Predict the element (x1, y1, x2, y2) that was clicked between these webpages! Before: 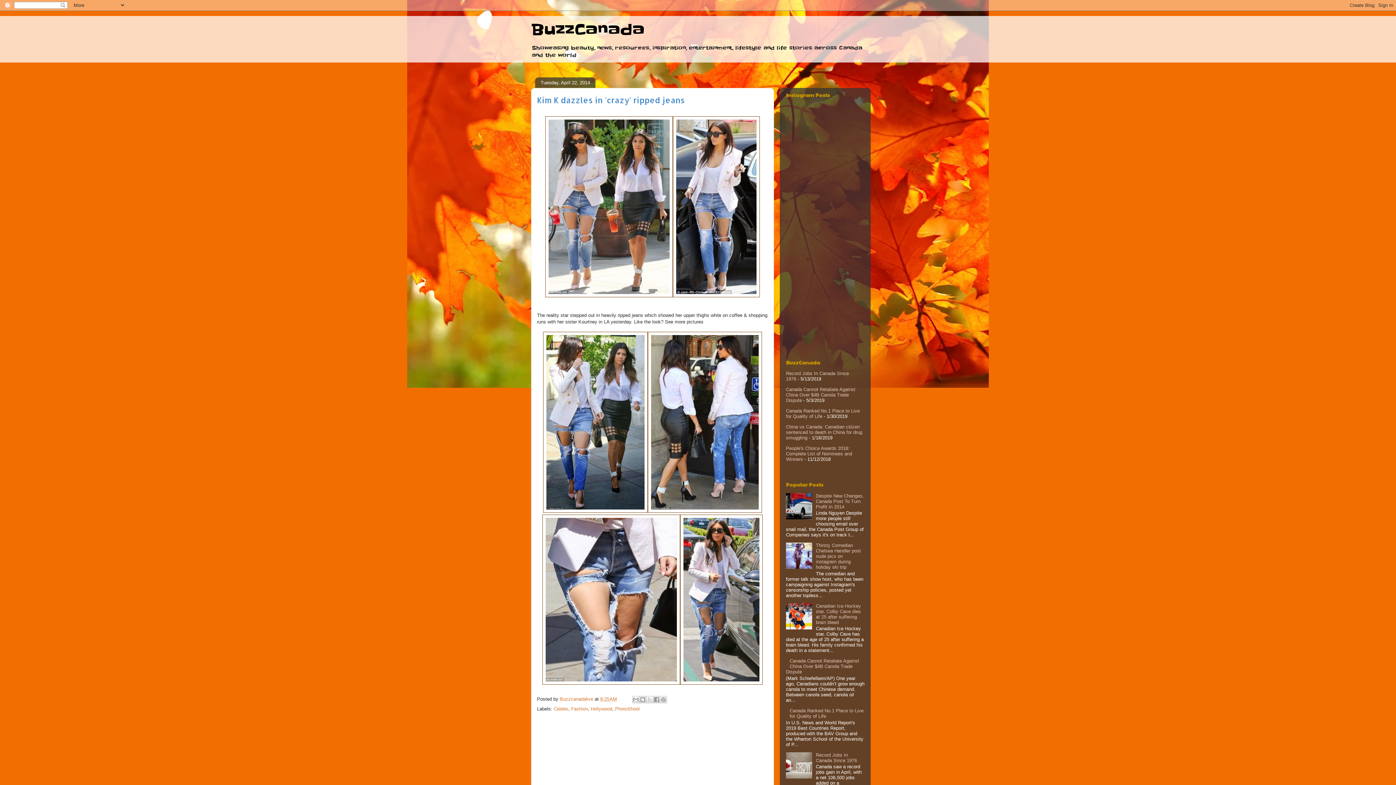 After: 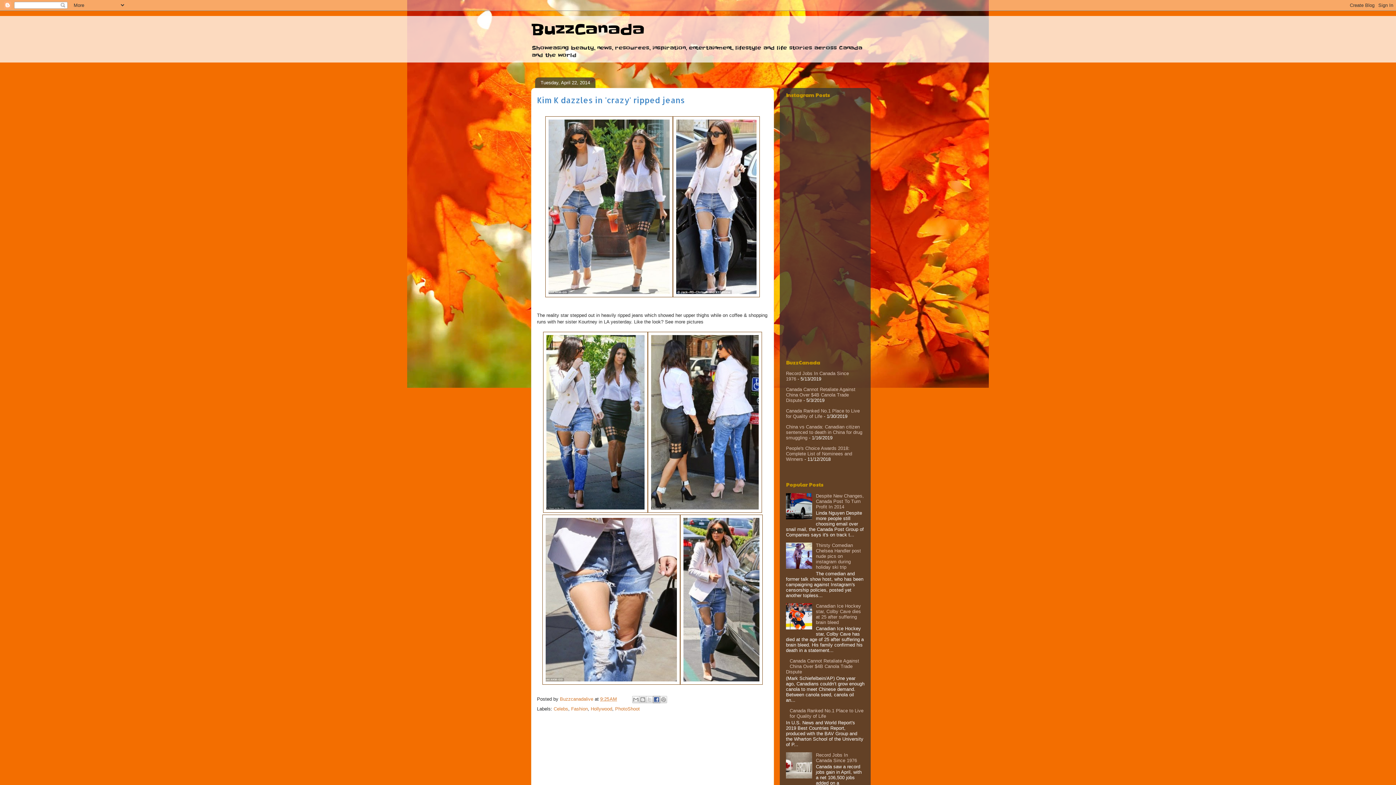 Action: label: Share to Facebook bbox: (653, 696, 660, 703)